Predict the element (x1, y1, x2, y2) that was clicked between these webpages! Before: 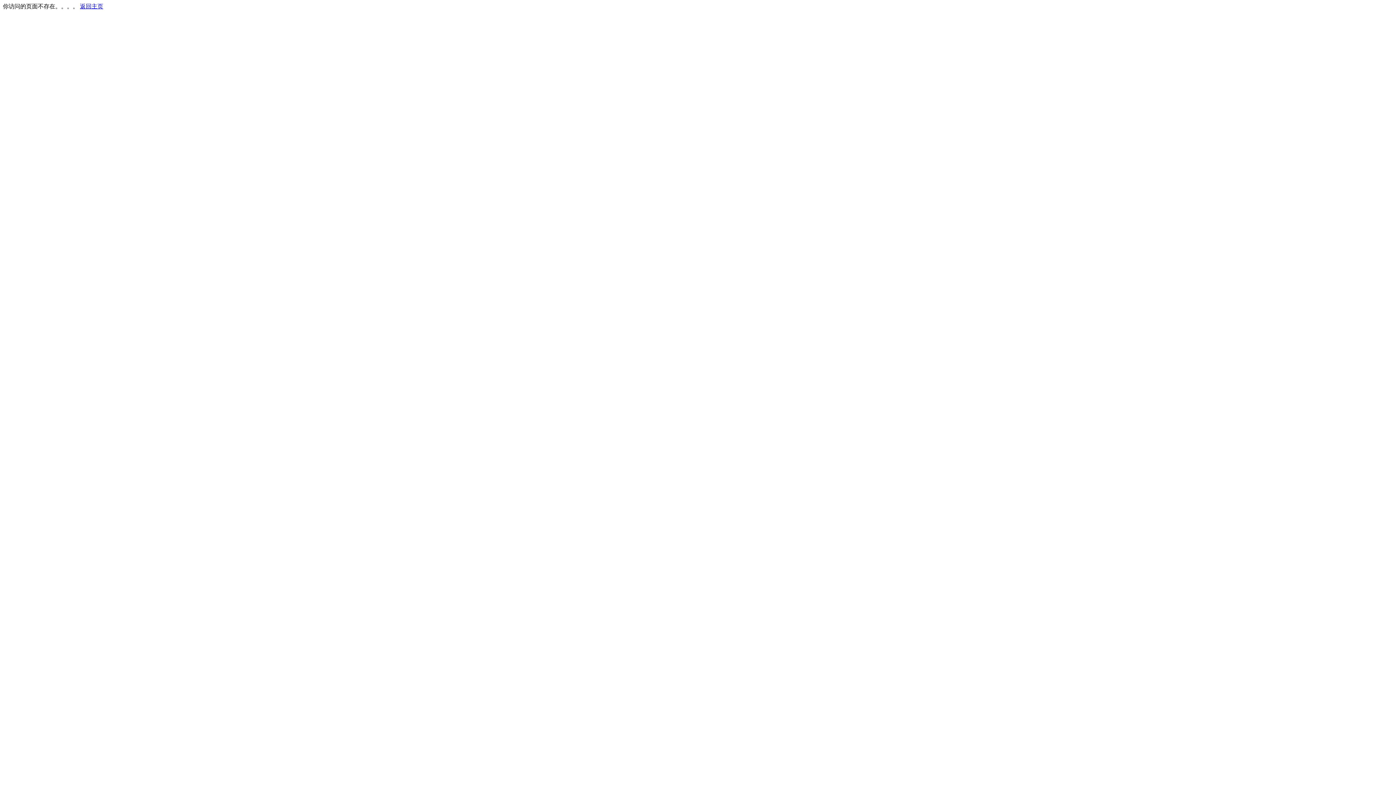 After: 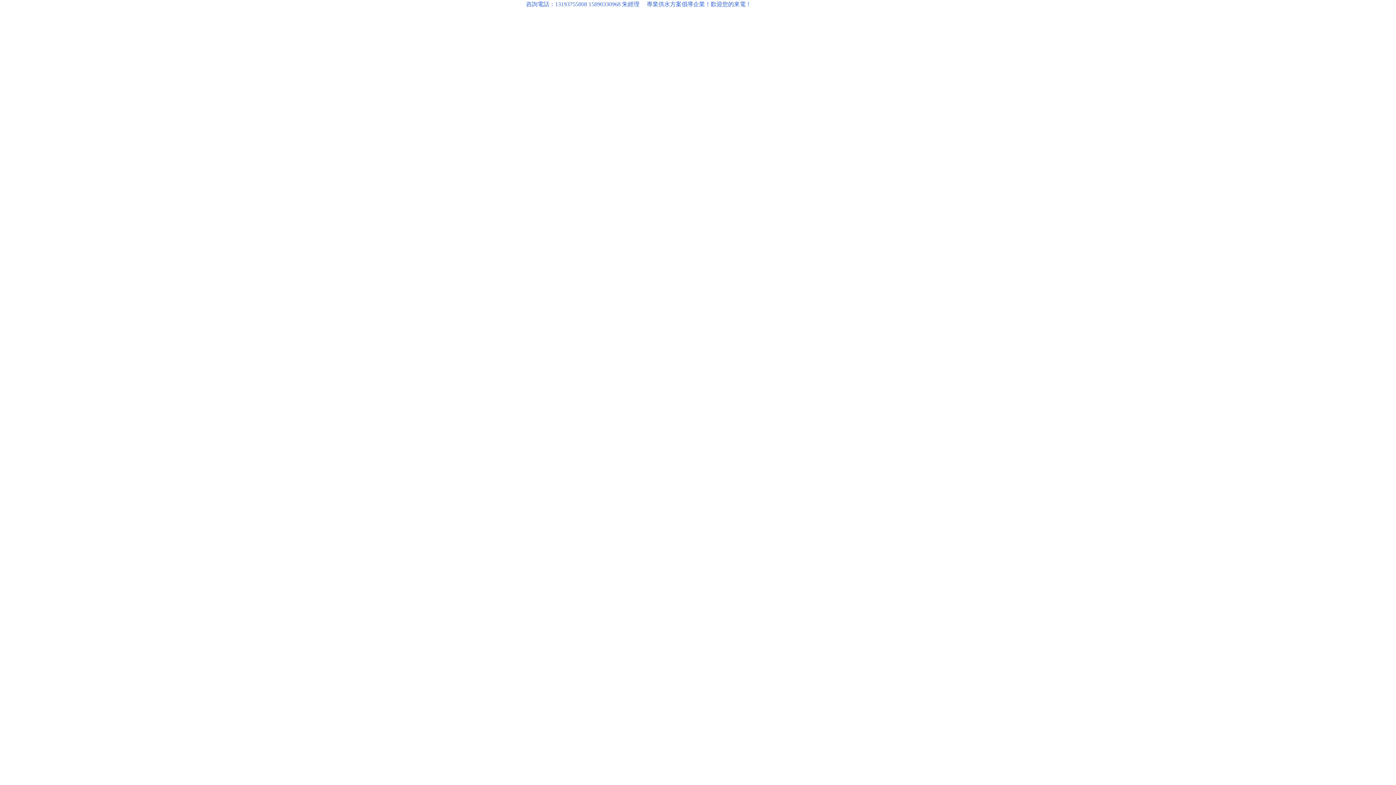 Action: bbox: (80, 3, 103, 9) label: 返回主页